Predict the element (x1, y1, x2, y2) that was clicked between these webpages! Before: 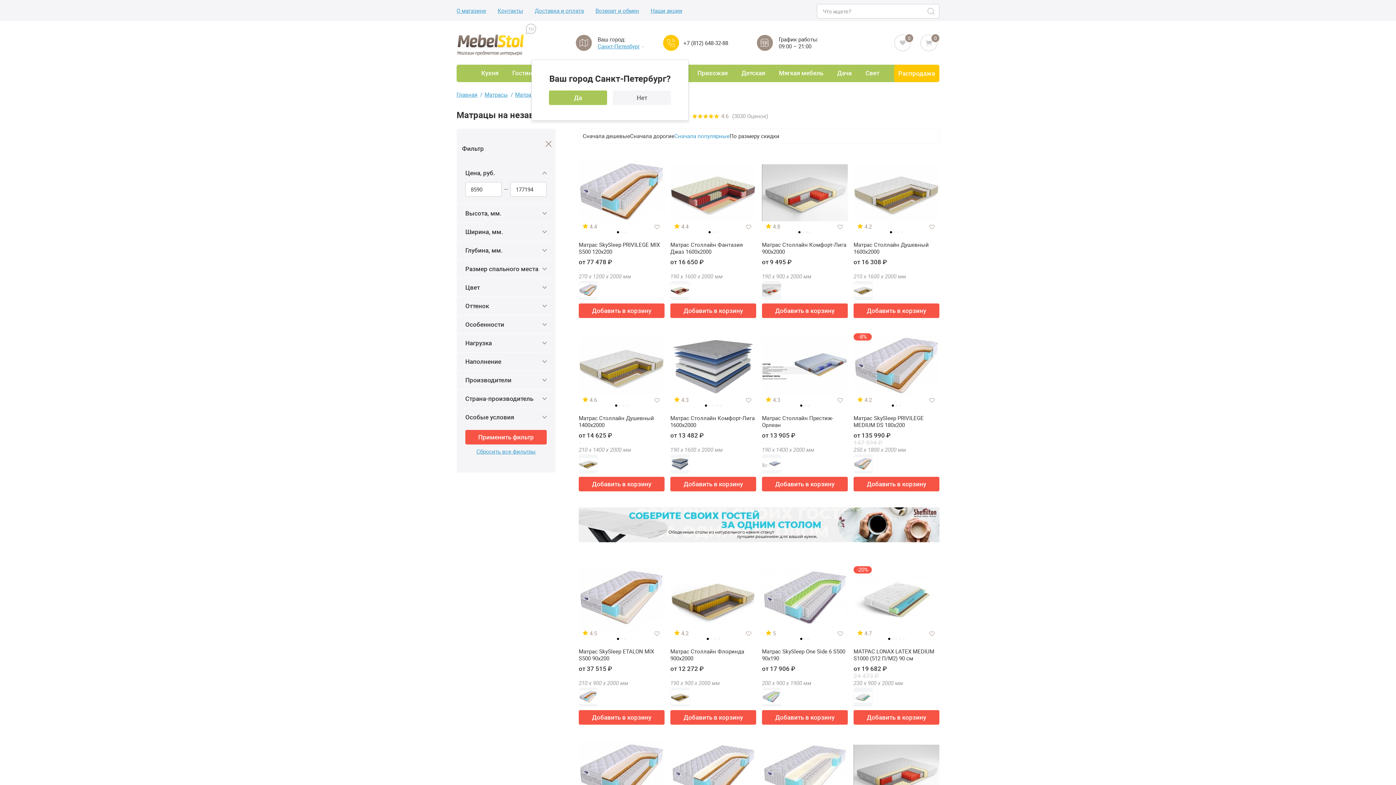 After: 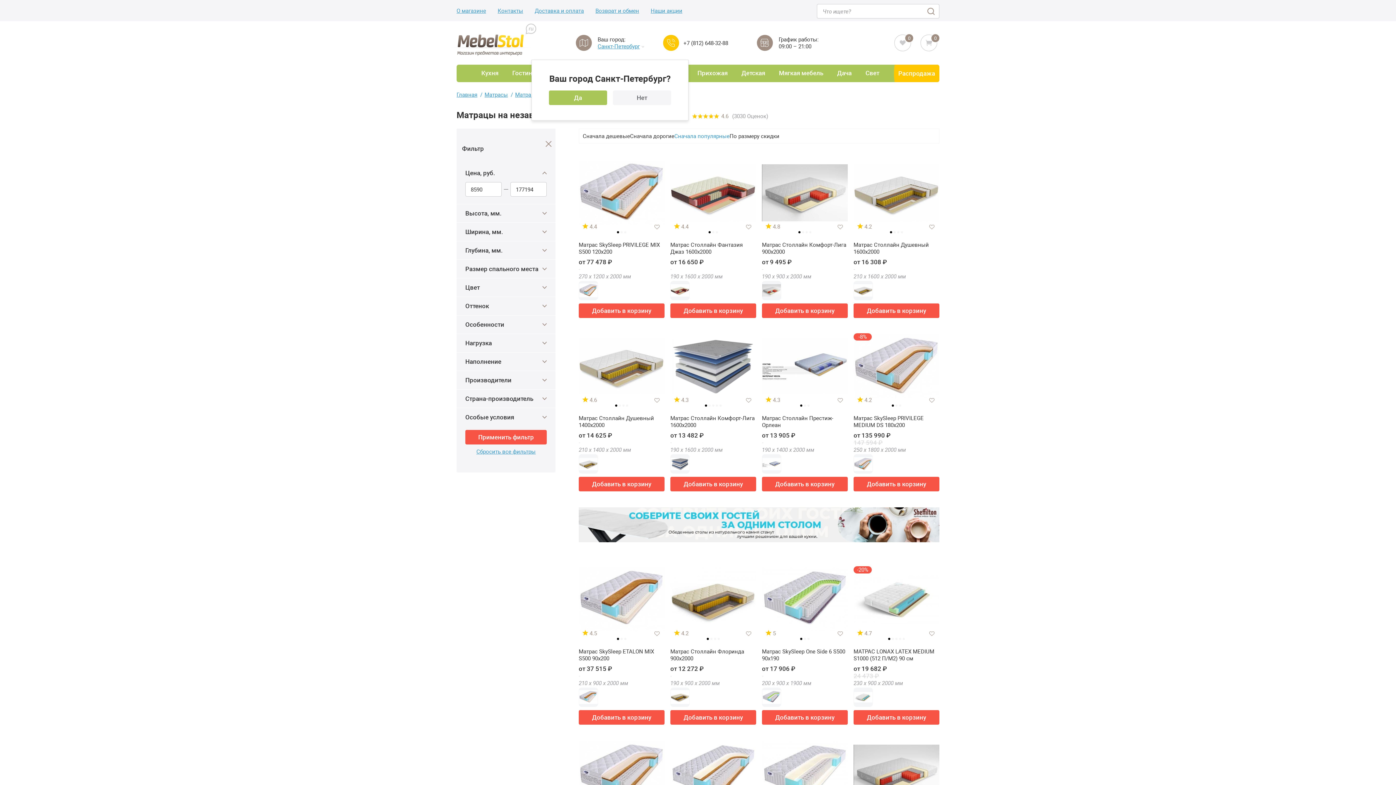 Action: label: Search bbox: (924, 4, 939, 18)